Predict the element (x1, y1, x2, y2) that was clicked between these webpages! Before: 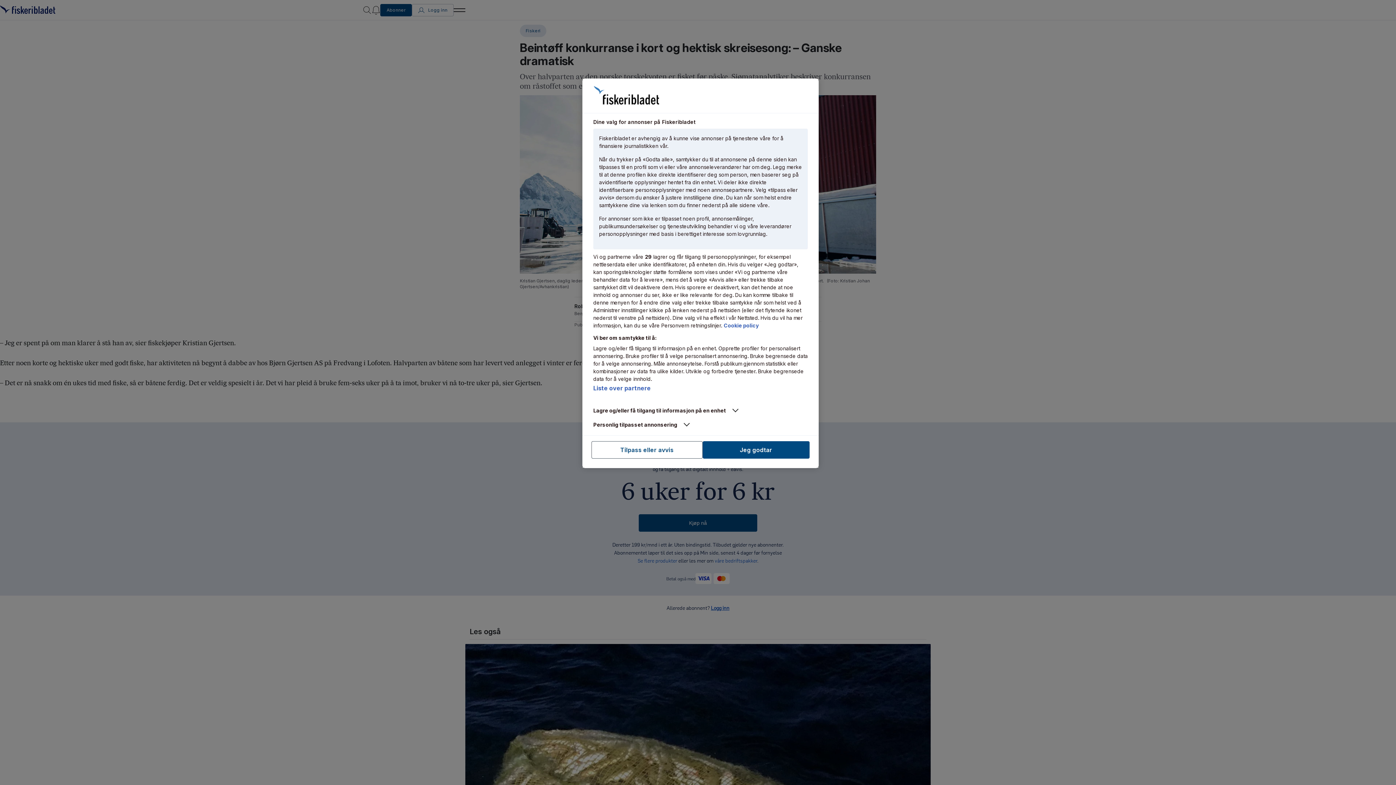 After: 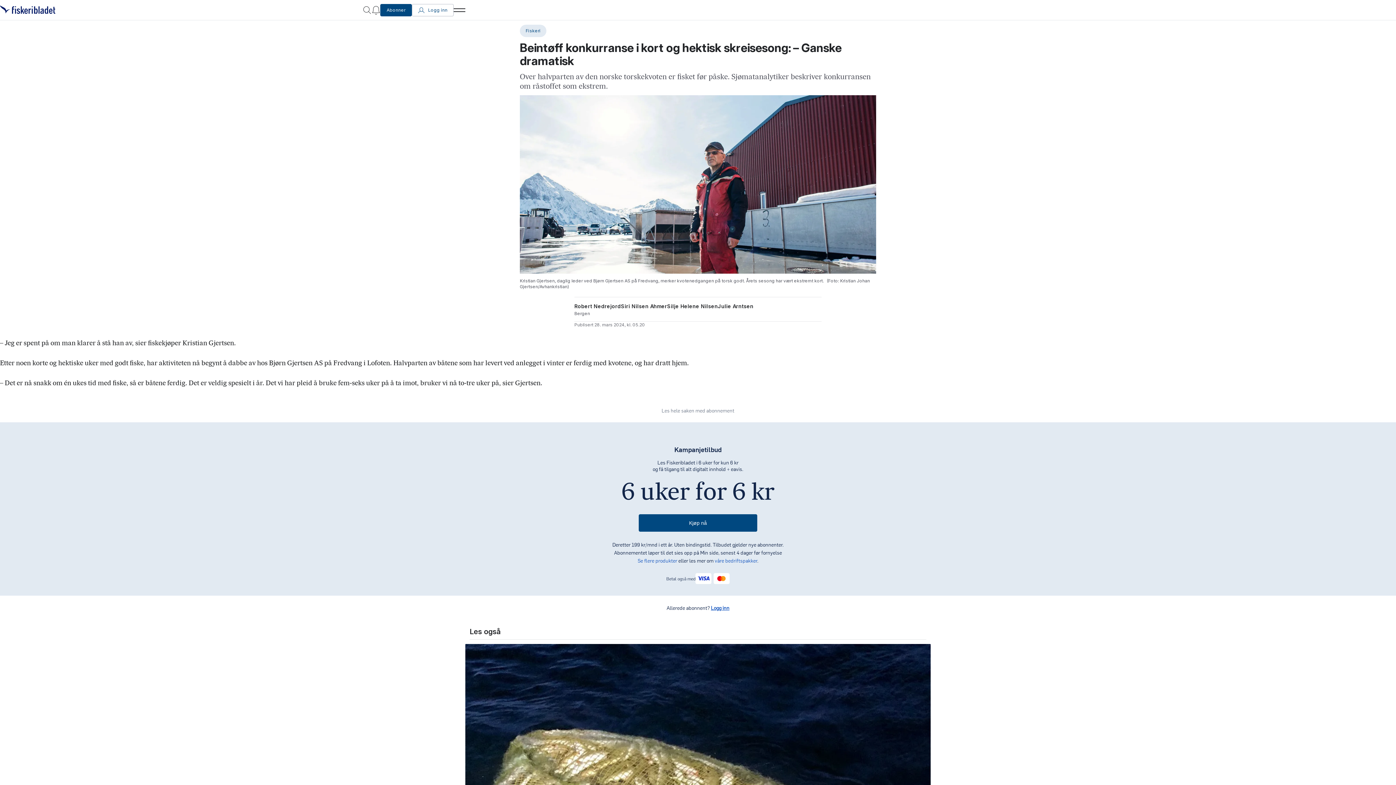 Action: label: Jeg godtar bbox: (702, 441, 809, 458)